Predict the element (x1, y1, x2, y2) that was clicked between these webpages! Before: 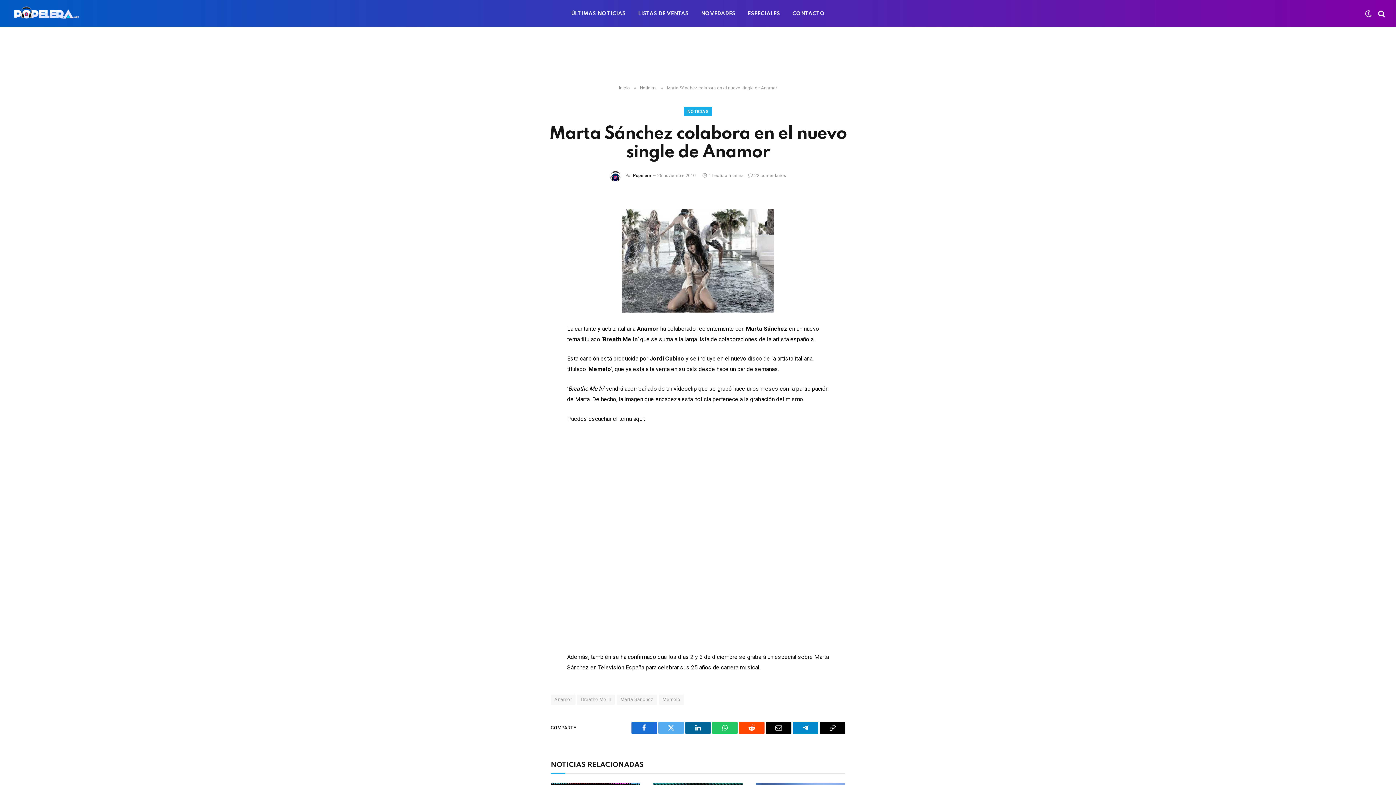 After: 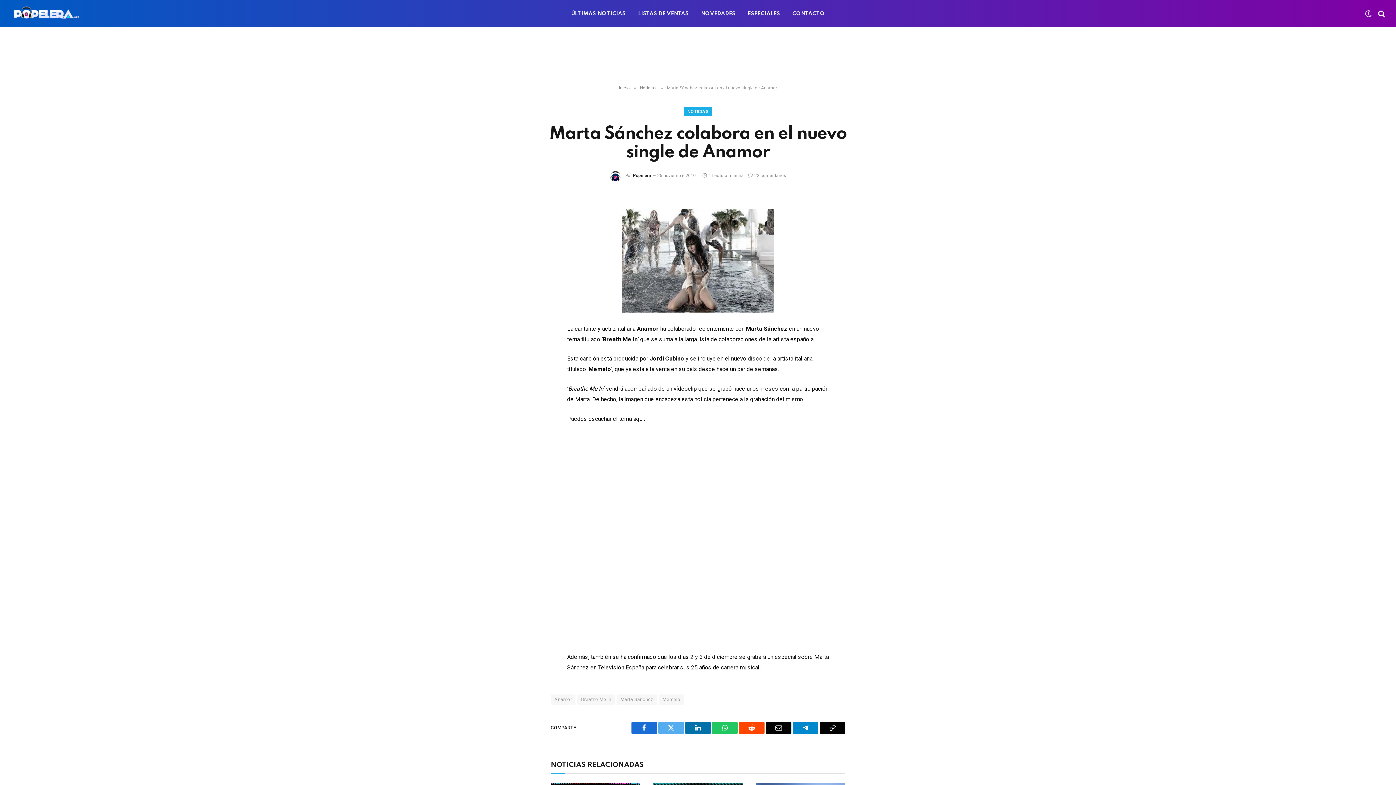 Action: label: LinkedIn bbox: (685, 722, 710, 734)